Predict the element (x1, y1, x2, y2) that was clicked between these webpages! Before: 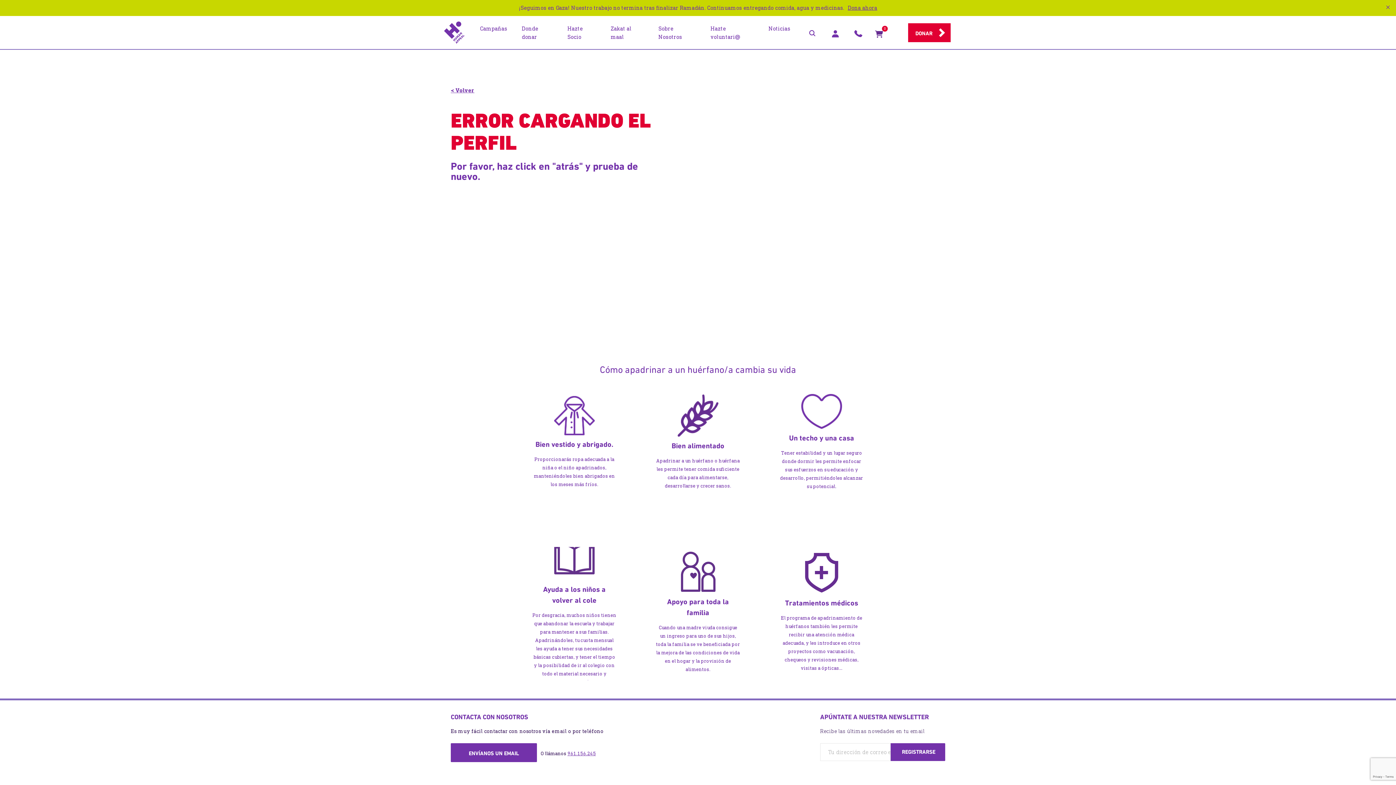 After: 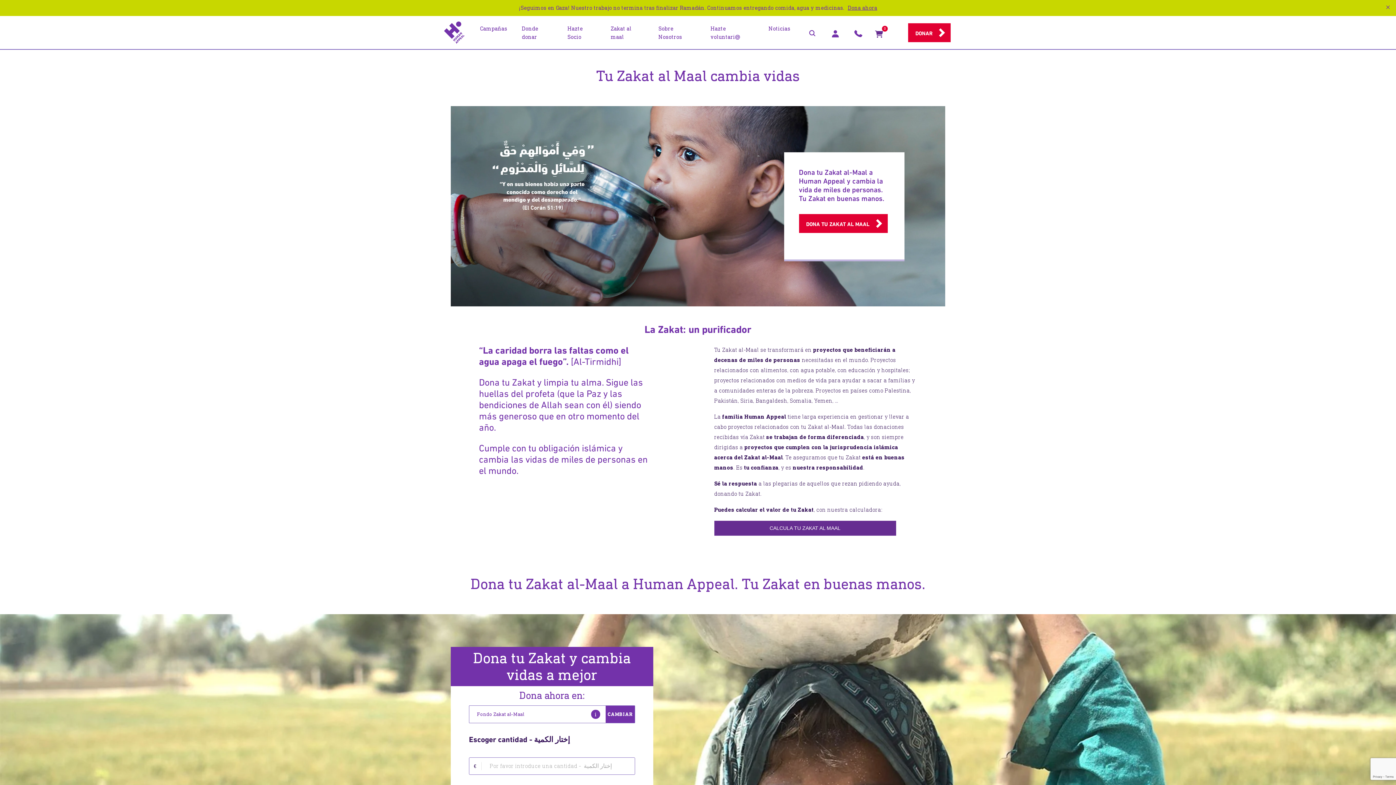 Action: bbox: (610, 24, 644, 40) label: Zakat al maal